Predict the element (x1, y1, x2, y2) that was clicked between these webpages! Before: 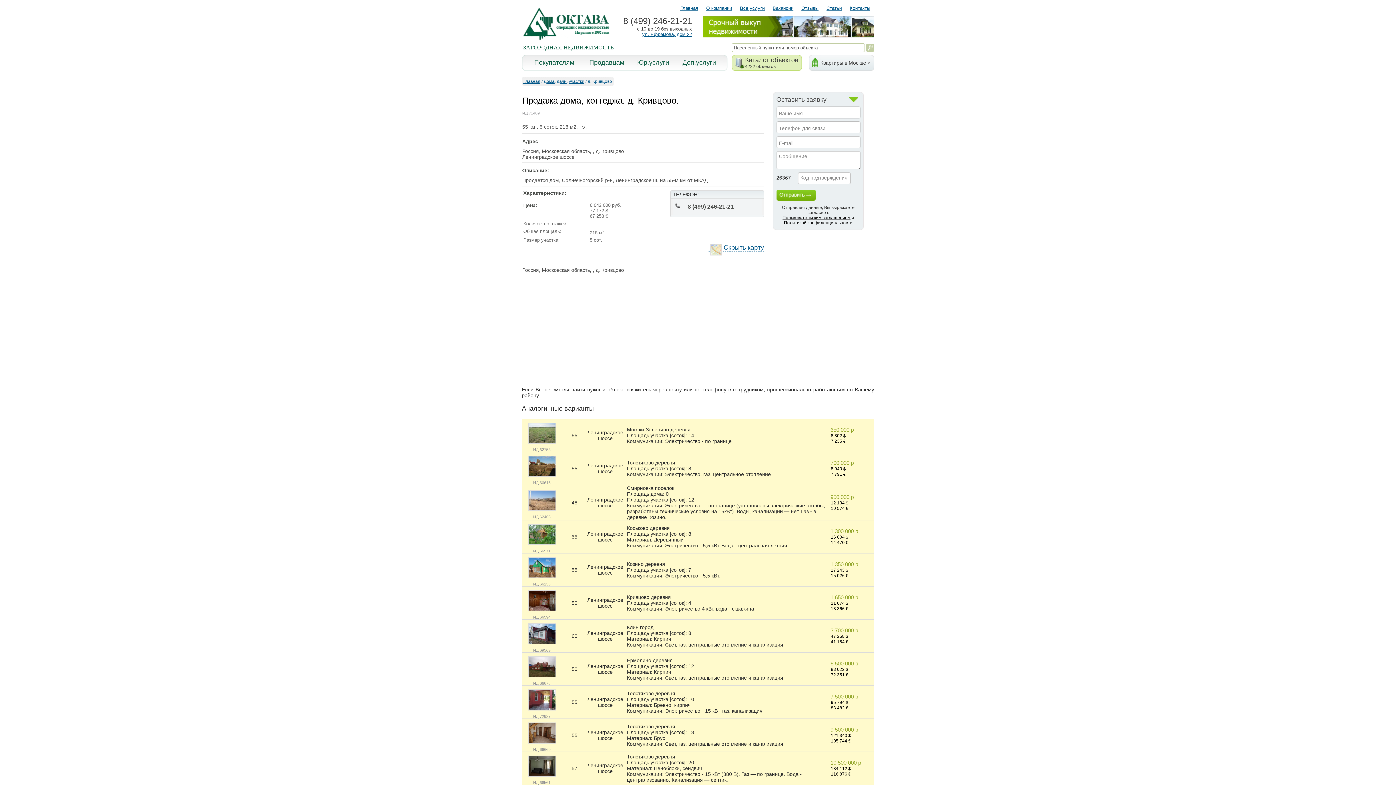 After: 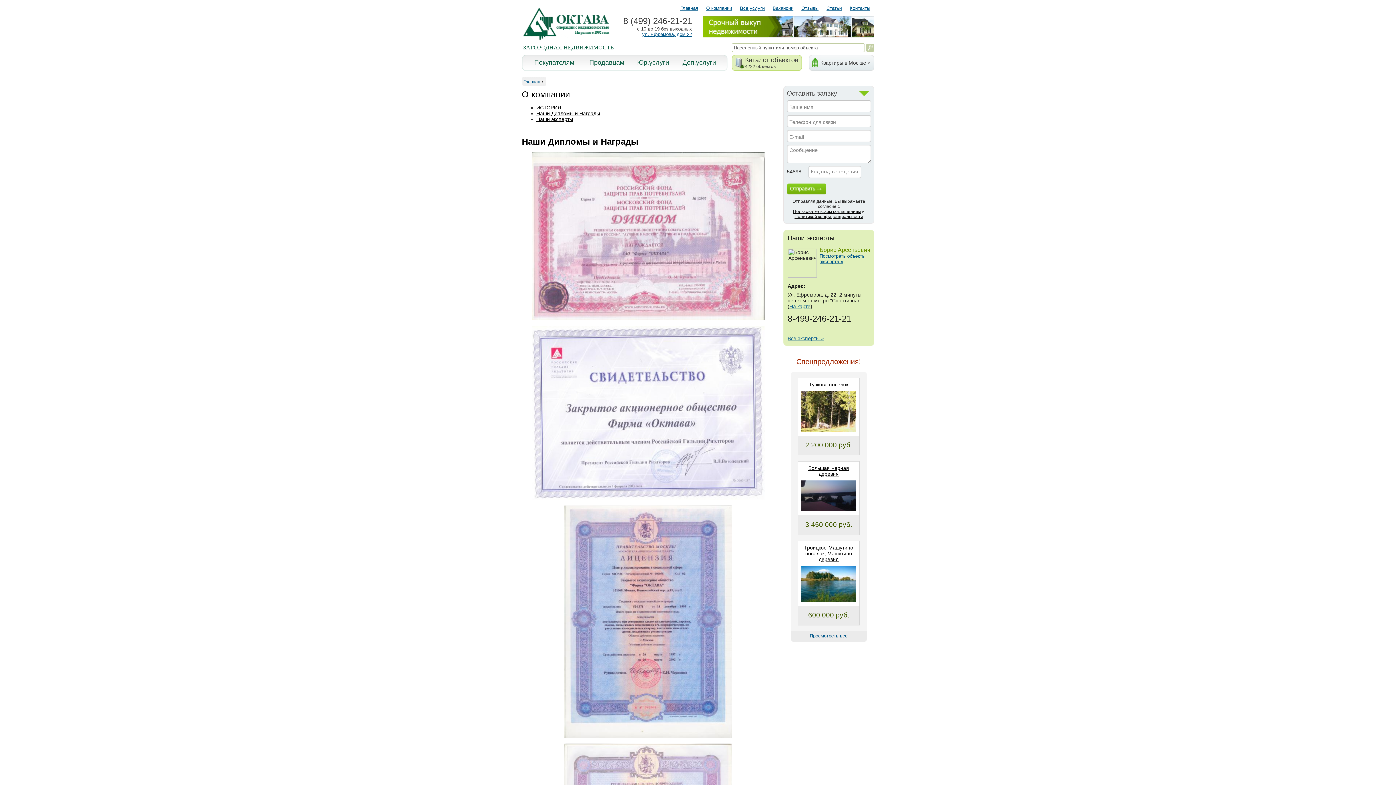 Action: label: О компании bbox: (706, 5, 732, 10)